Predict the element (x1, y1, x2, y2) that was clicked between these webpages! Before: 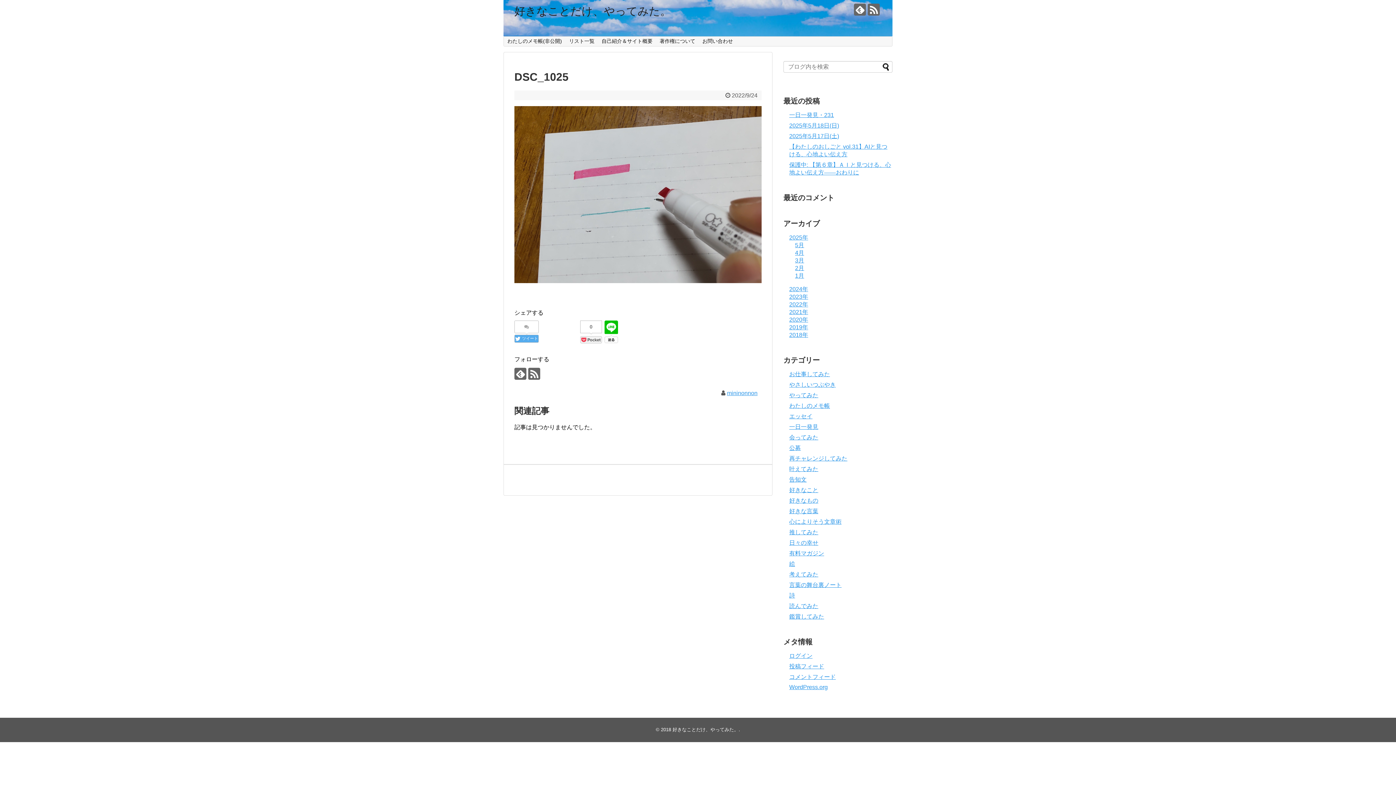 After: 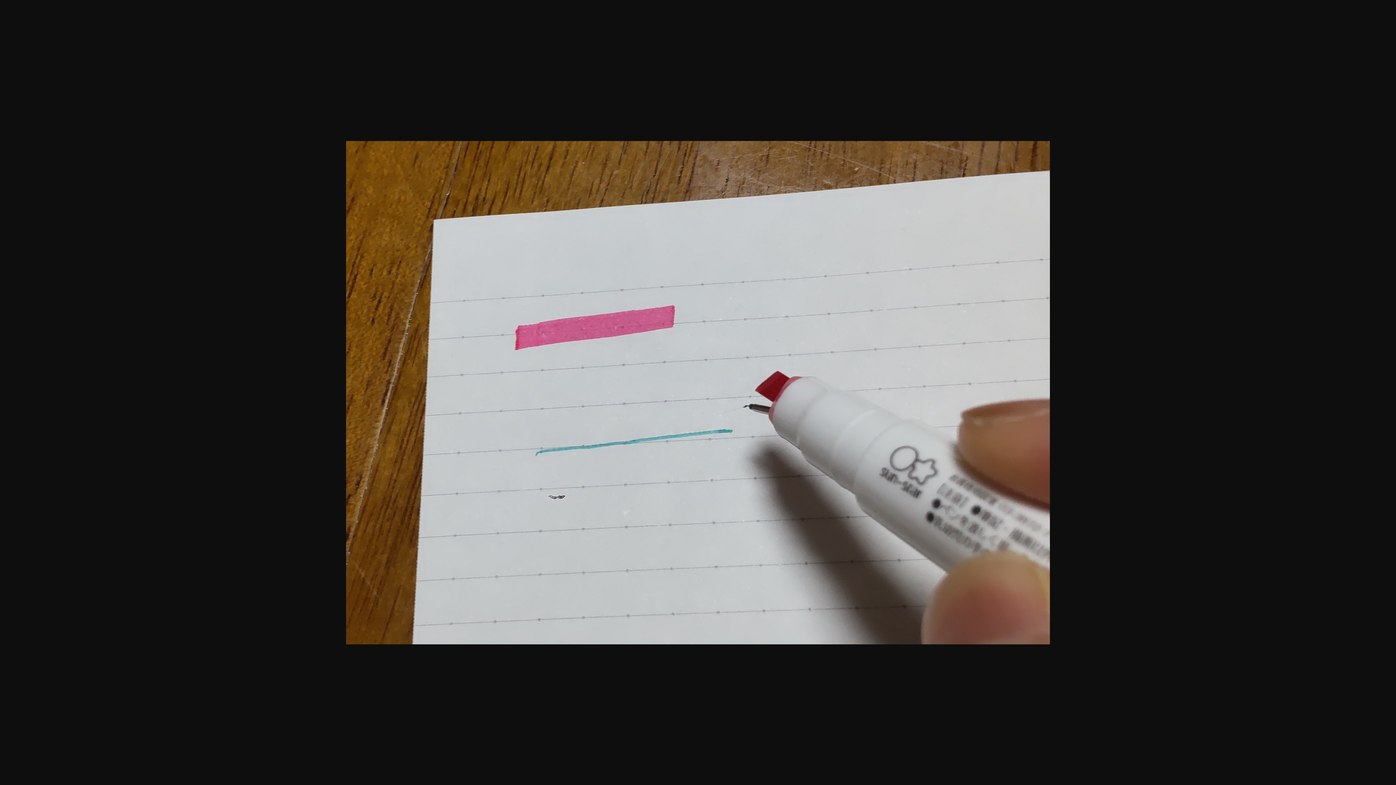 Action: bbox: (514, 278, 761, 284)